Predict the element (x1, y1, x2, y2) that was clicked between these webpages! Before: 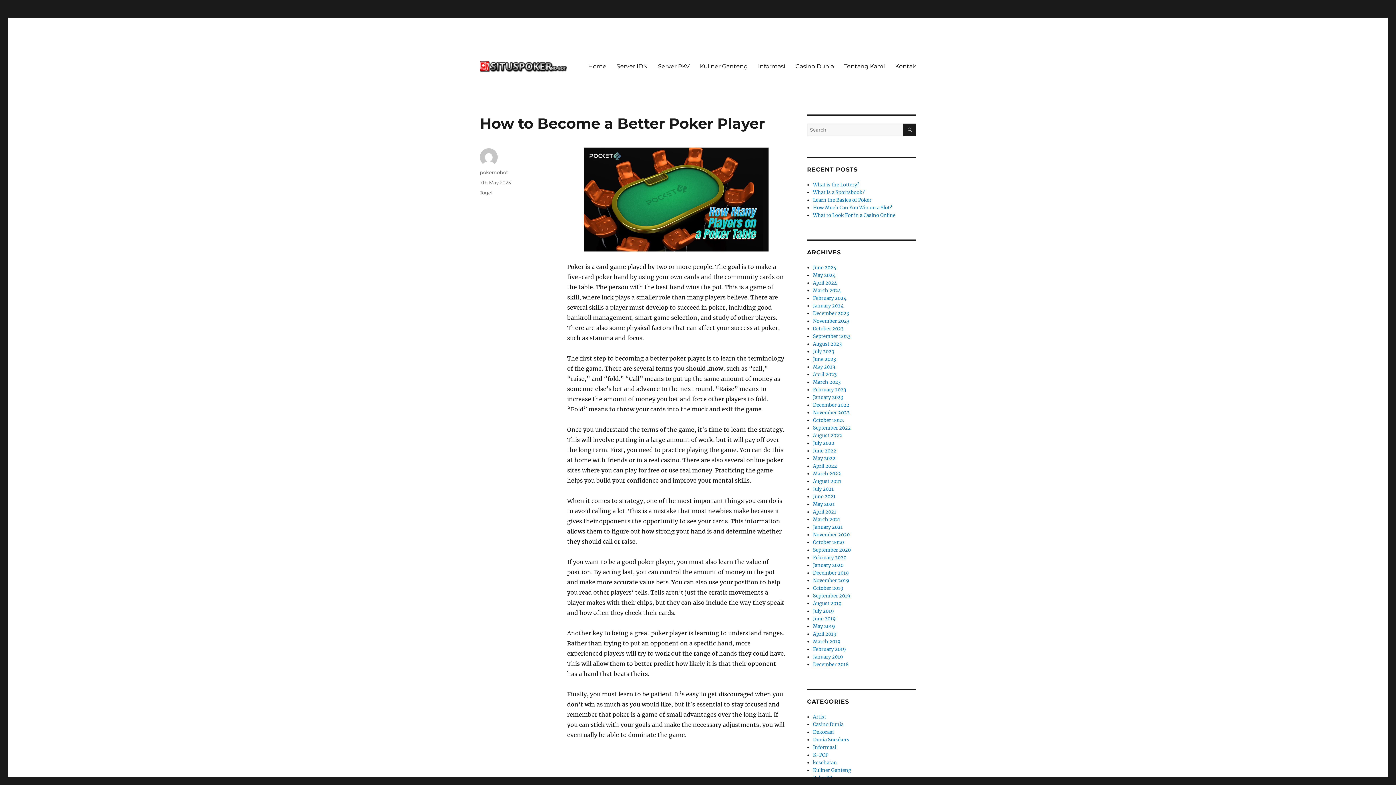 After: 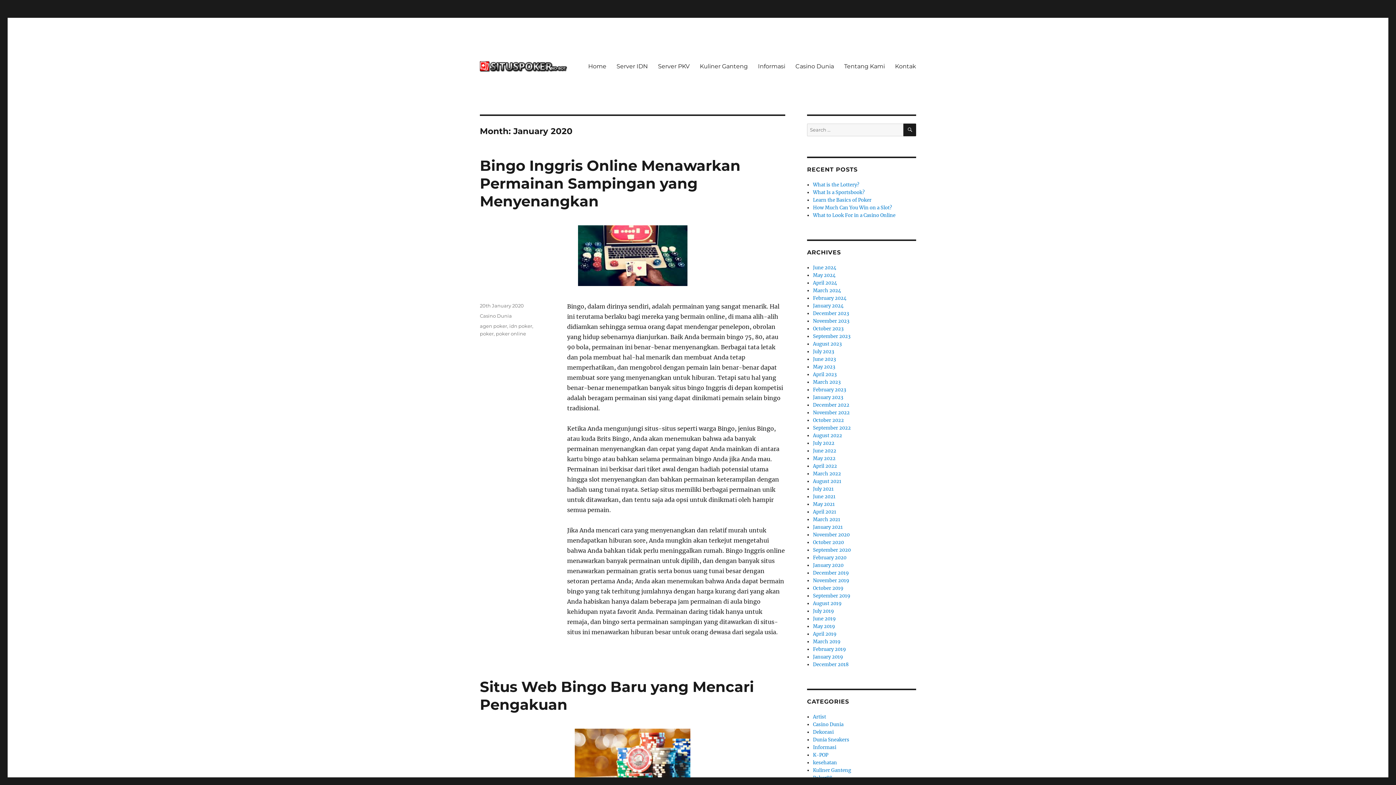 Action: label: January 2020 bbox: (813, 562, 843, 568)